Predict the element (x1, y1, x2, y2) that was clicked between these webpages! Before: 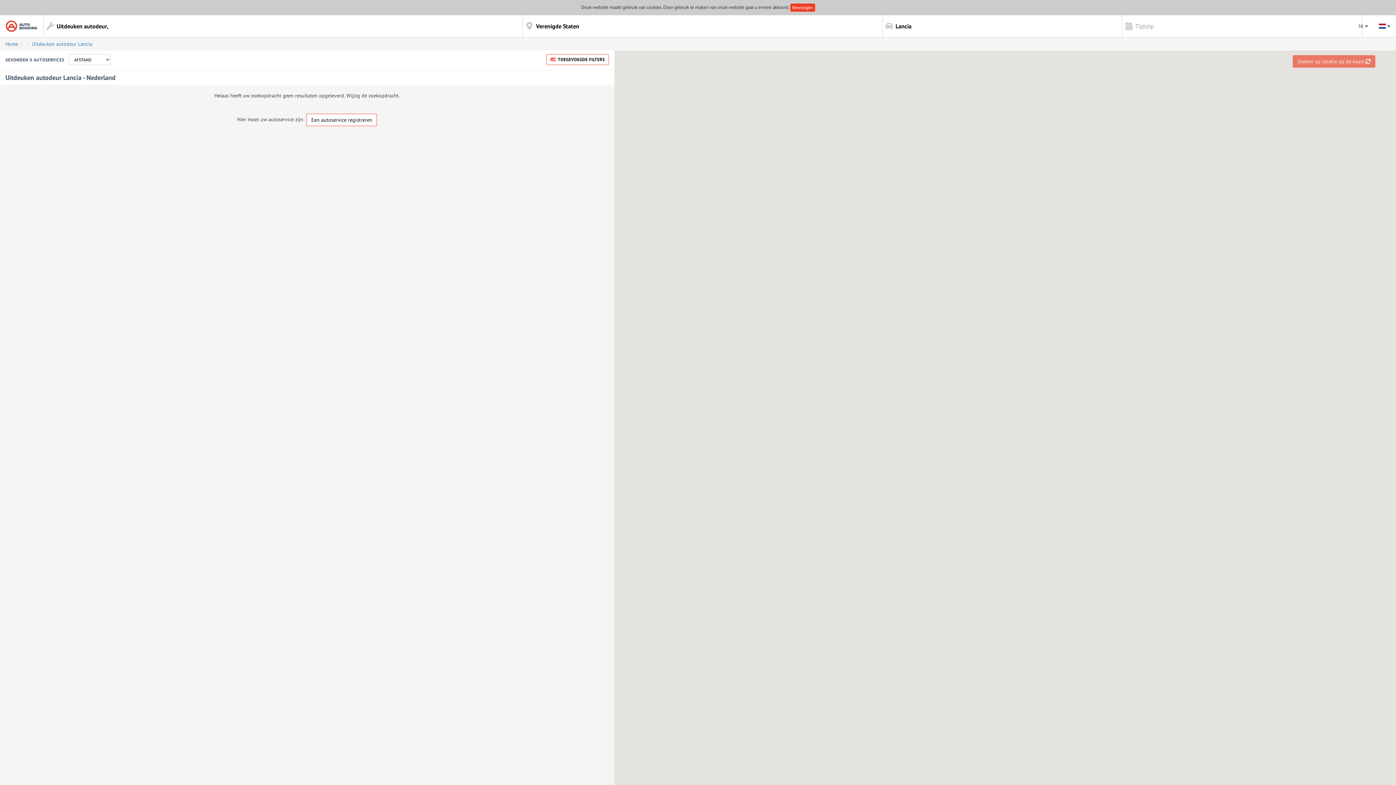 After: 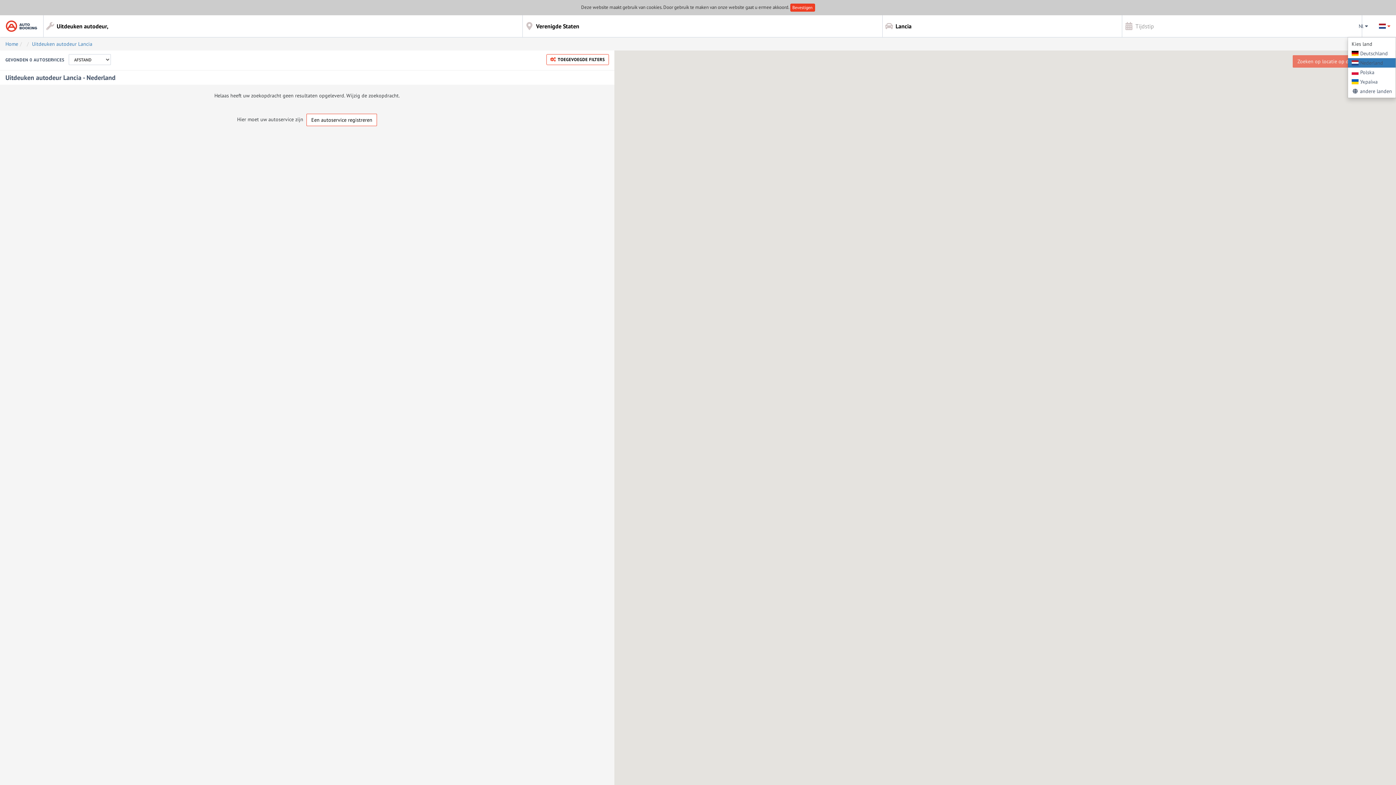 Action: bbox: (1373, 15, 1396, 37) label:  